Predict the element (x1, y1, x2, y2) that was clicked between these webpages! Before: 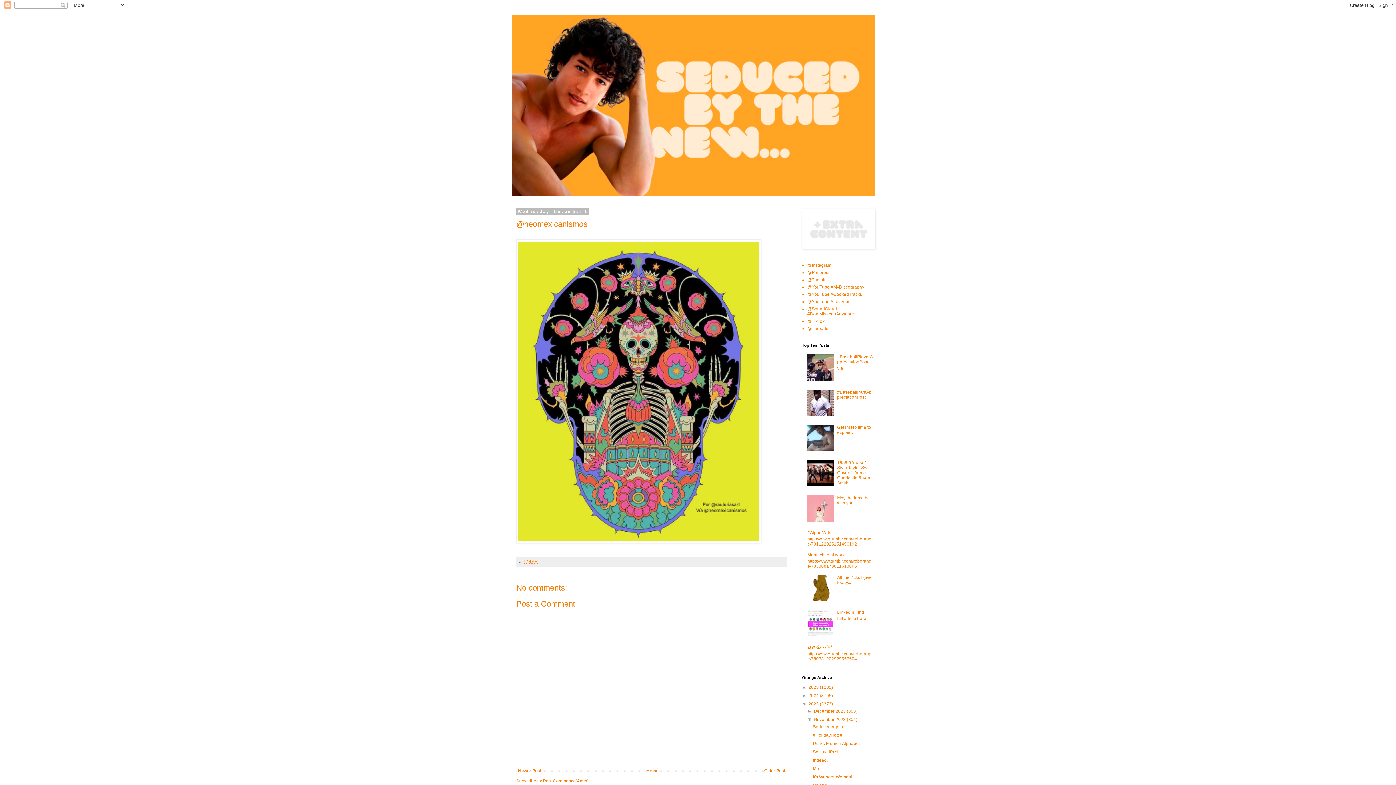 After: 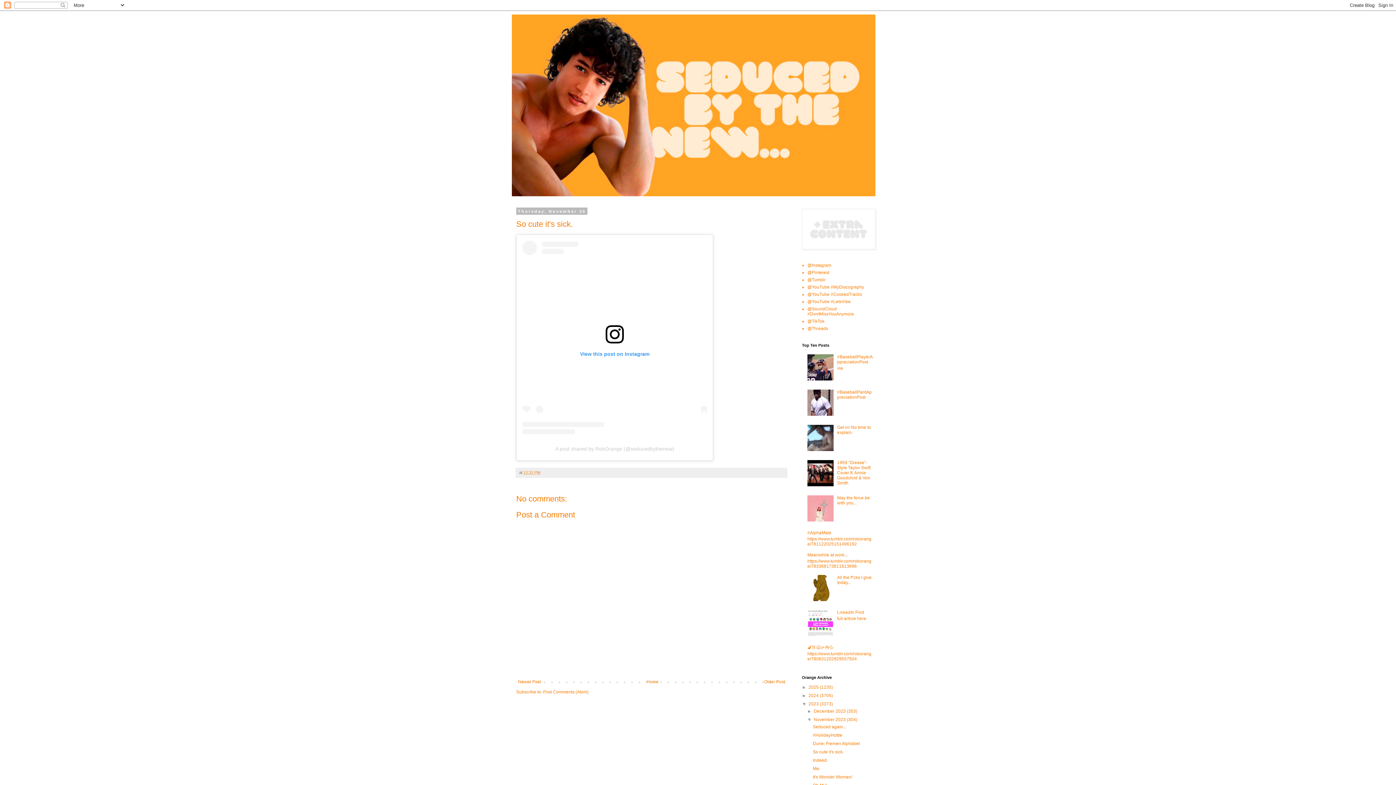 Action: label: So cute it's sick. bbox: (813, 749, 843, 754)